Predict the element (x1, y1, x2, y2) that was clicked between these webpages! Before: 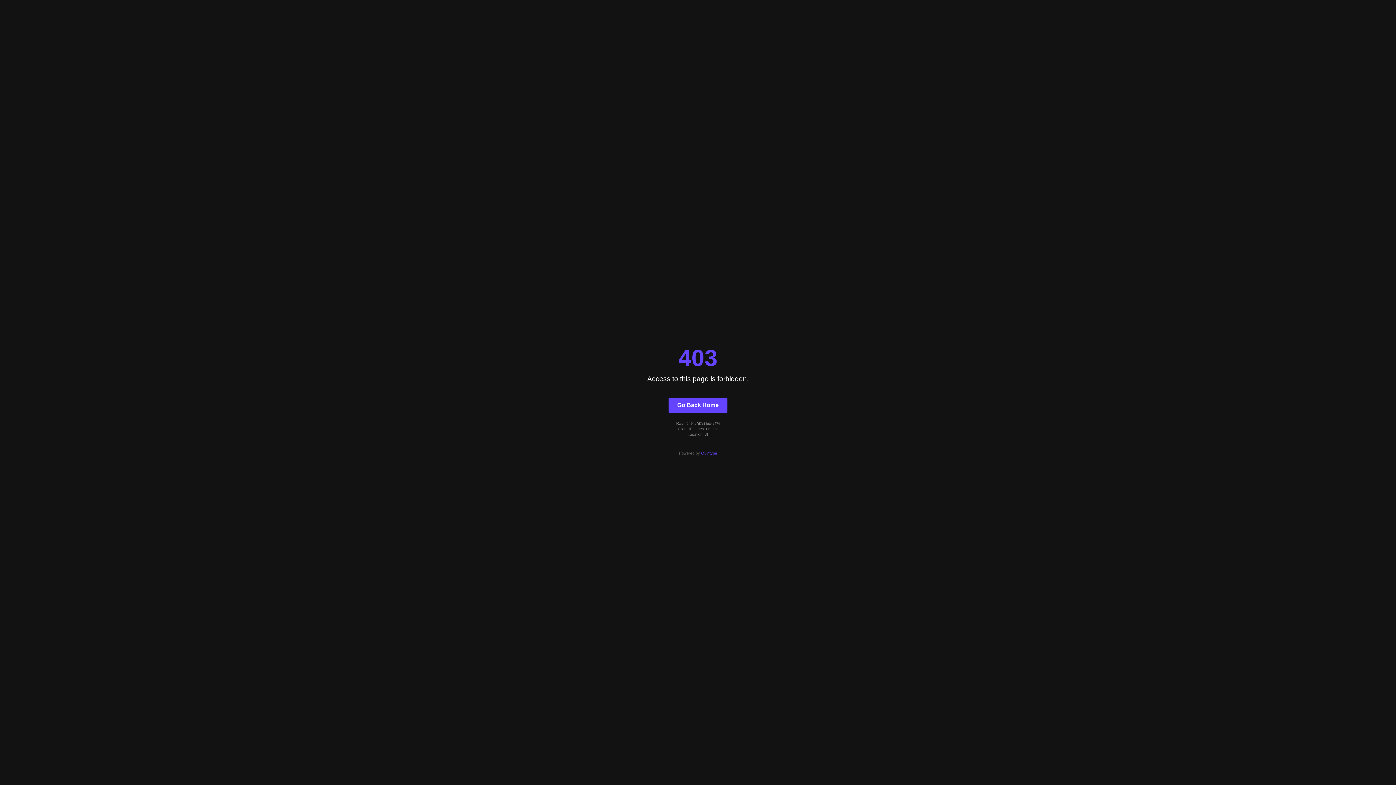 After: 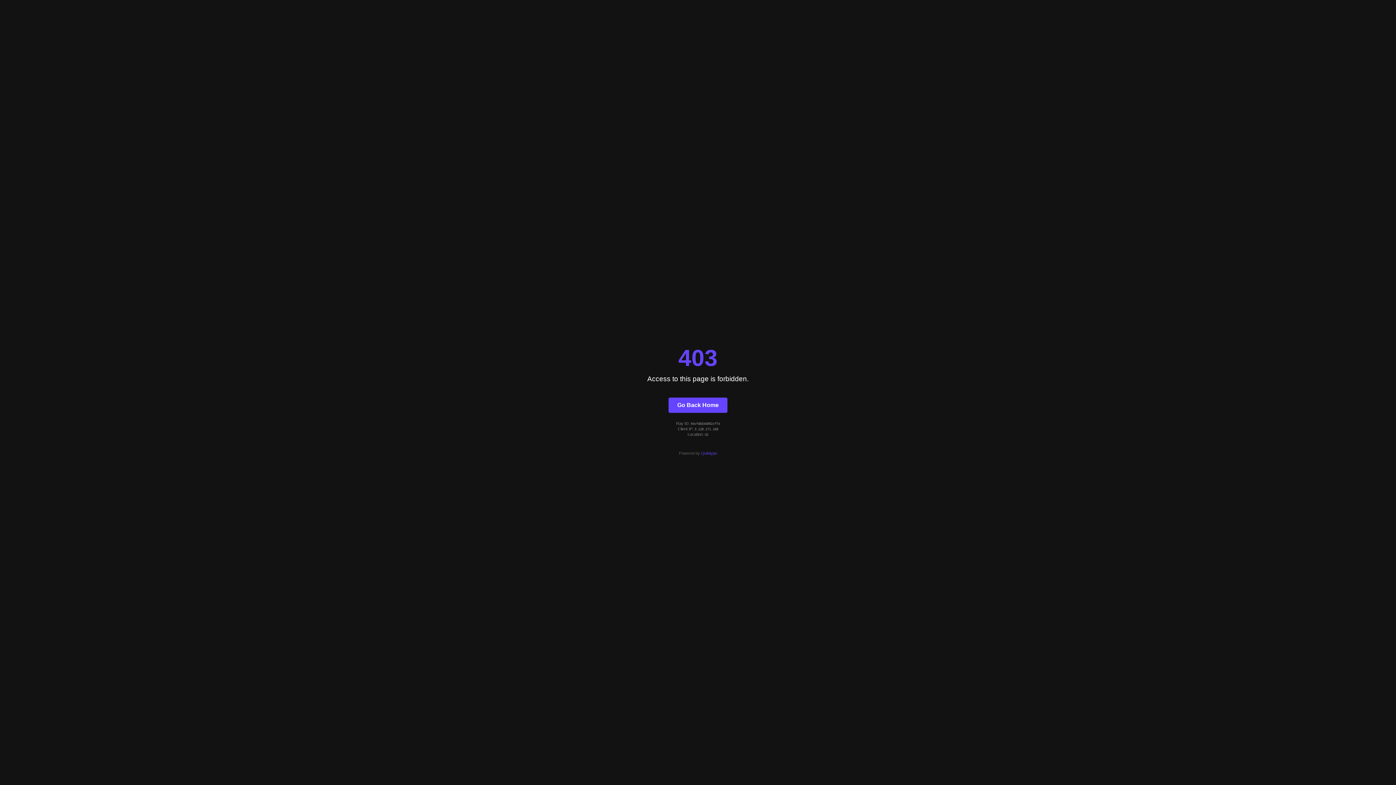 Action: label: Go Back Home bbox: (668, 397, 727, 412)